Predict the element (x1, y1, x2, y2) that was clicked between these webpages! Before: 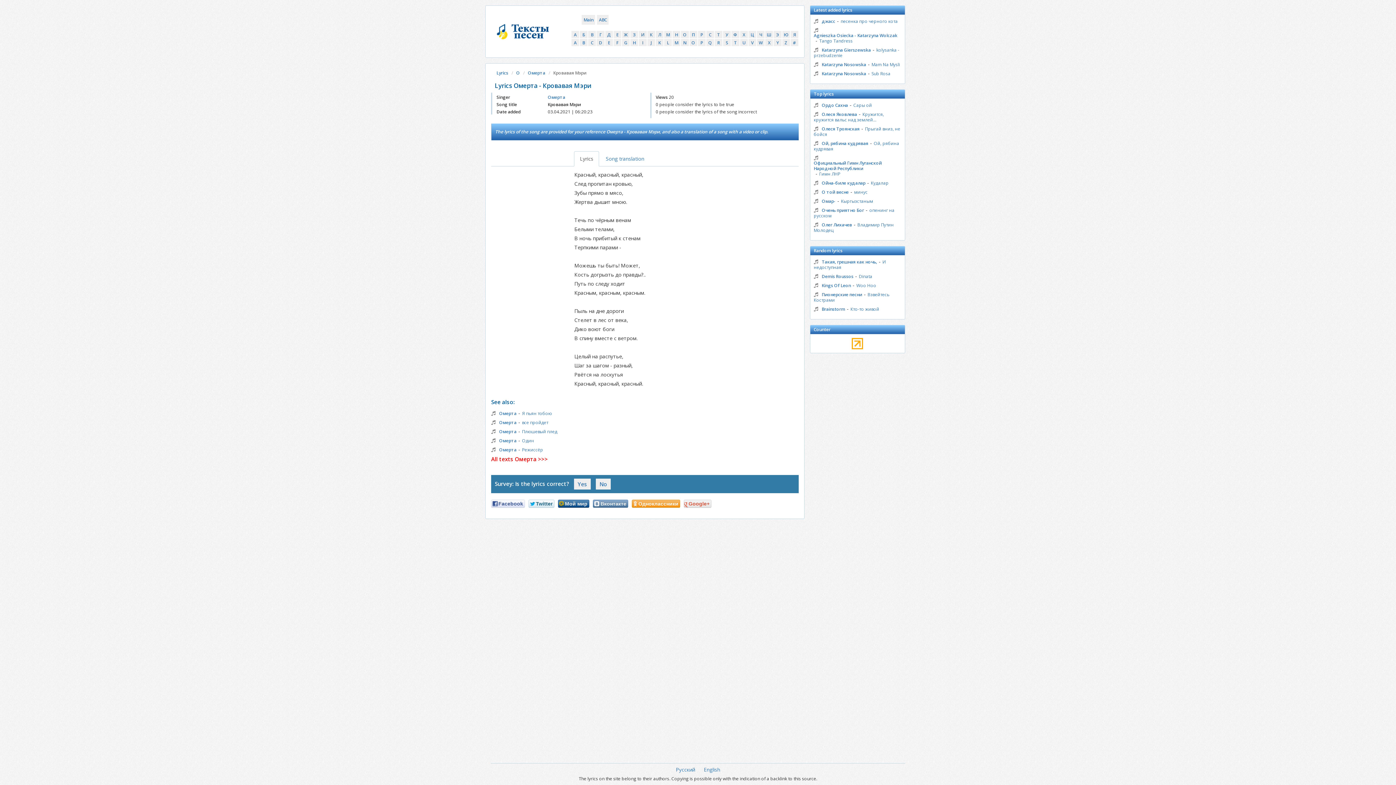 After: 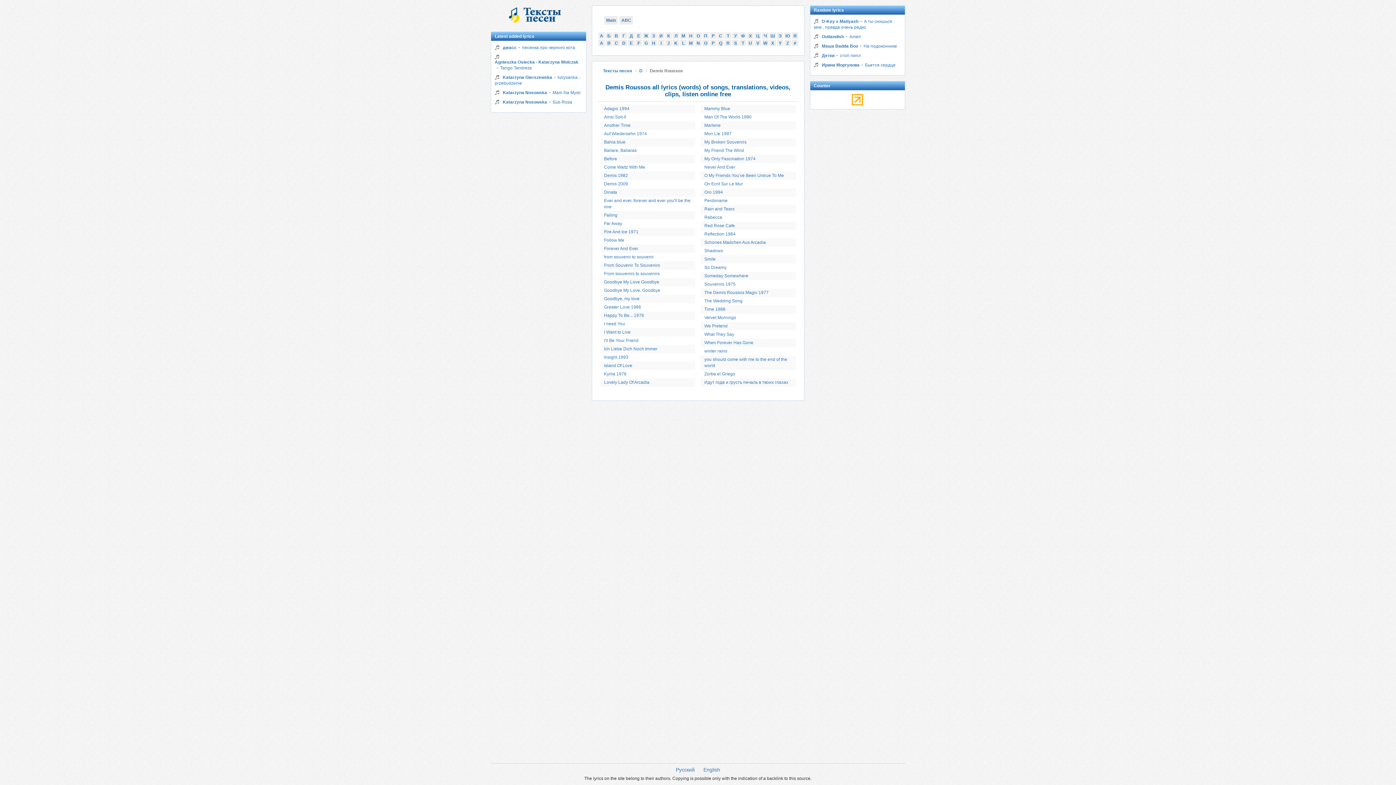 Action: label: Demis Roussos bbox: (822, 273, 853, 279)